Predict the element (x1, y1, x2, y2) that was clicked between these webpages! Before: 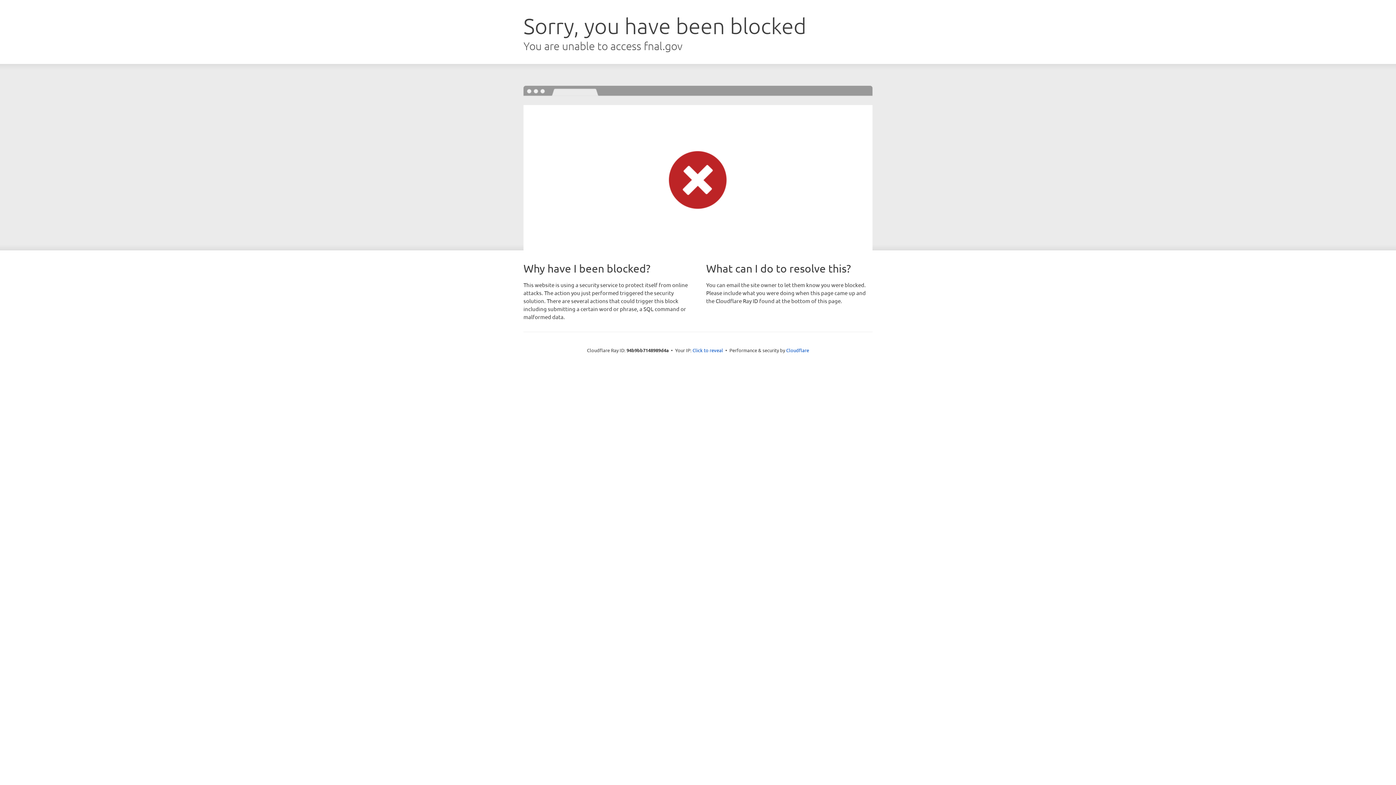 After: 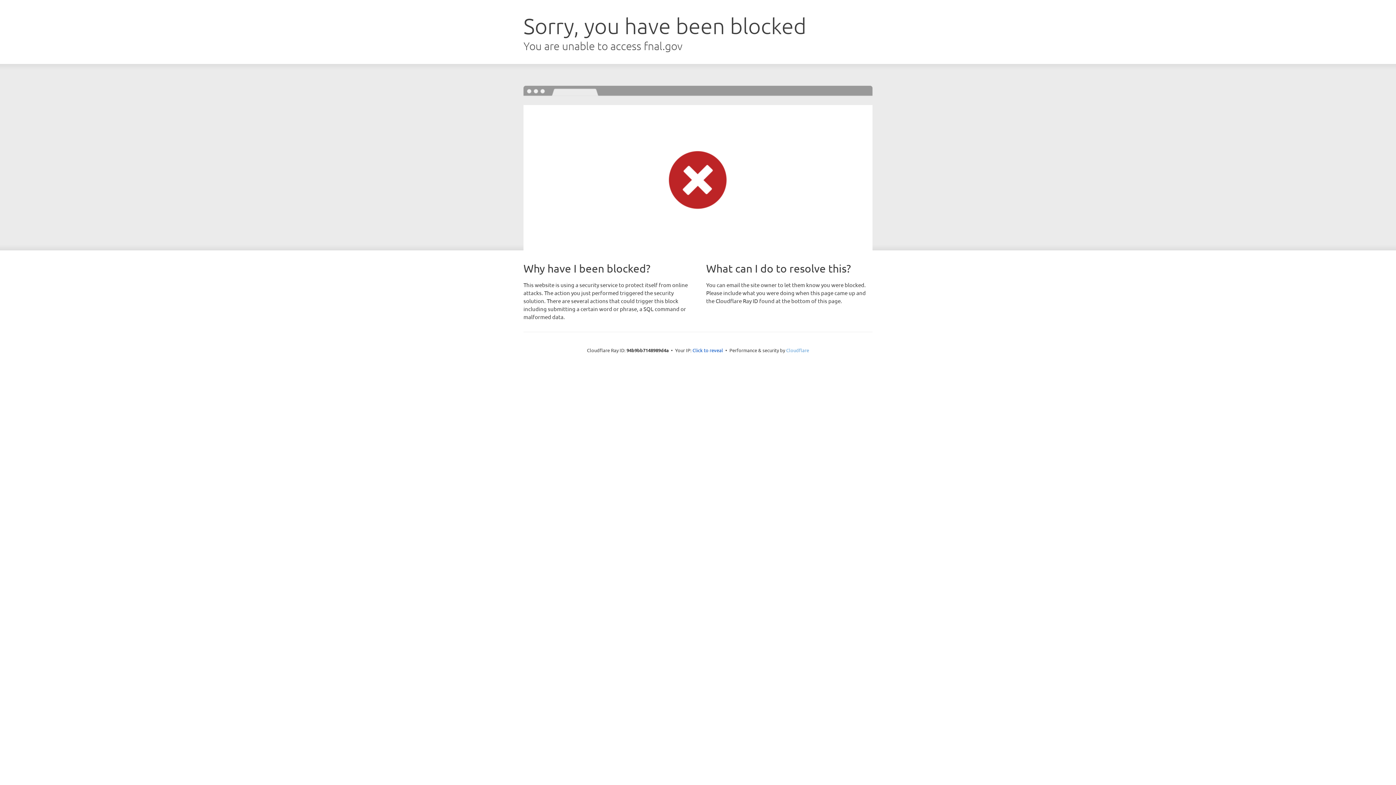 Action: bbox: (786, 347, 809, 353) label: Cloudflare